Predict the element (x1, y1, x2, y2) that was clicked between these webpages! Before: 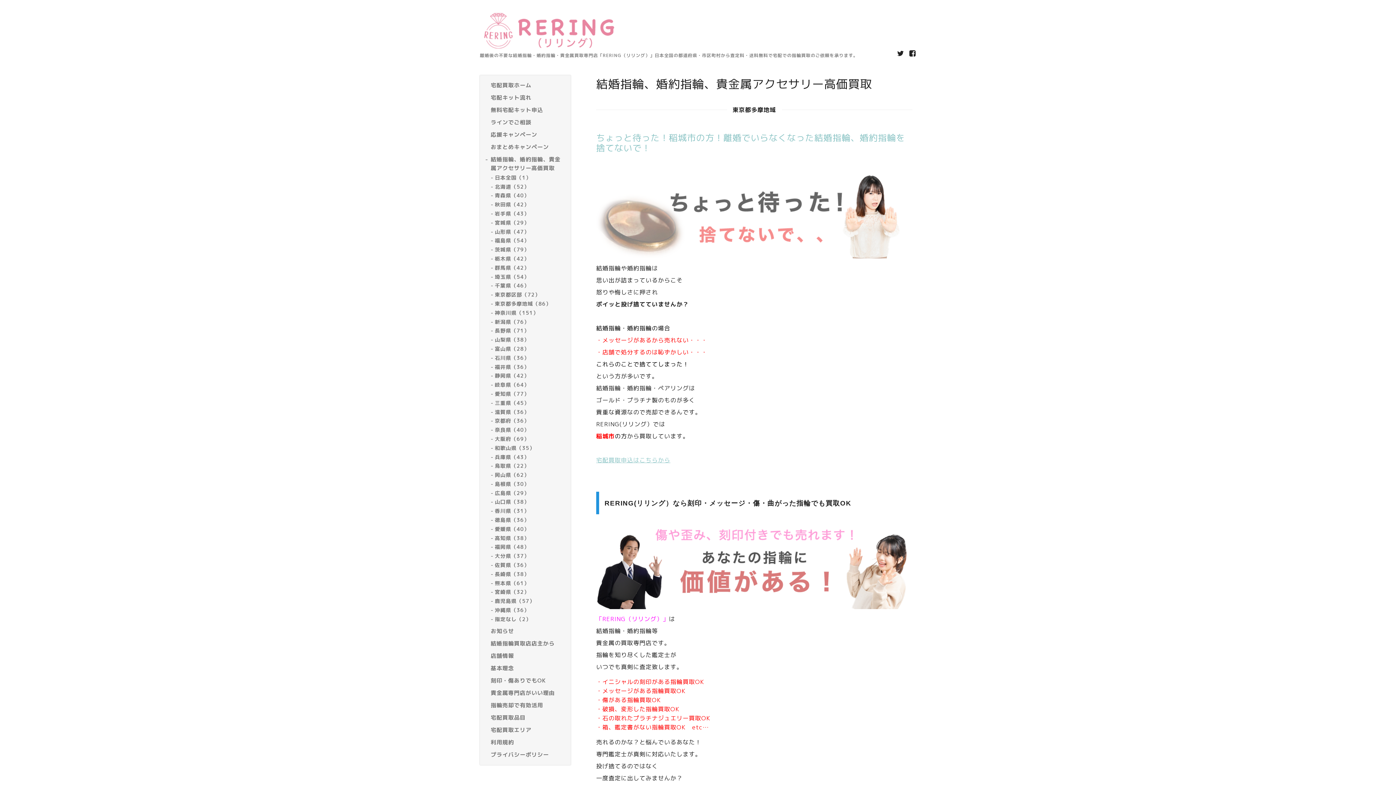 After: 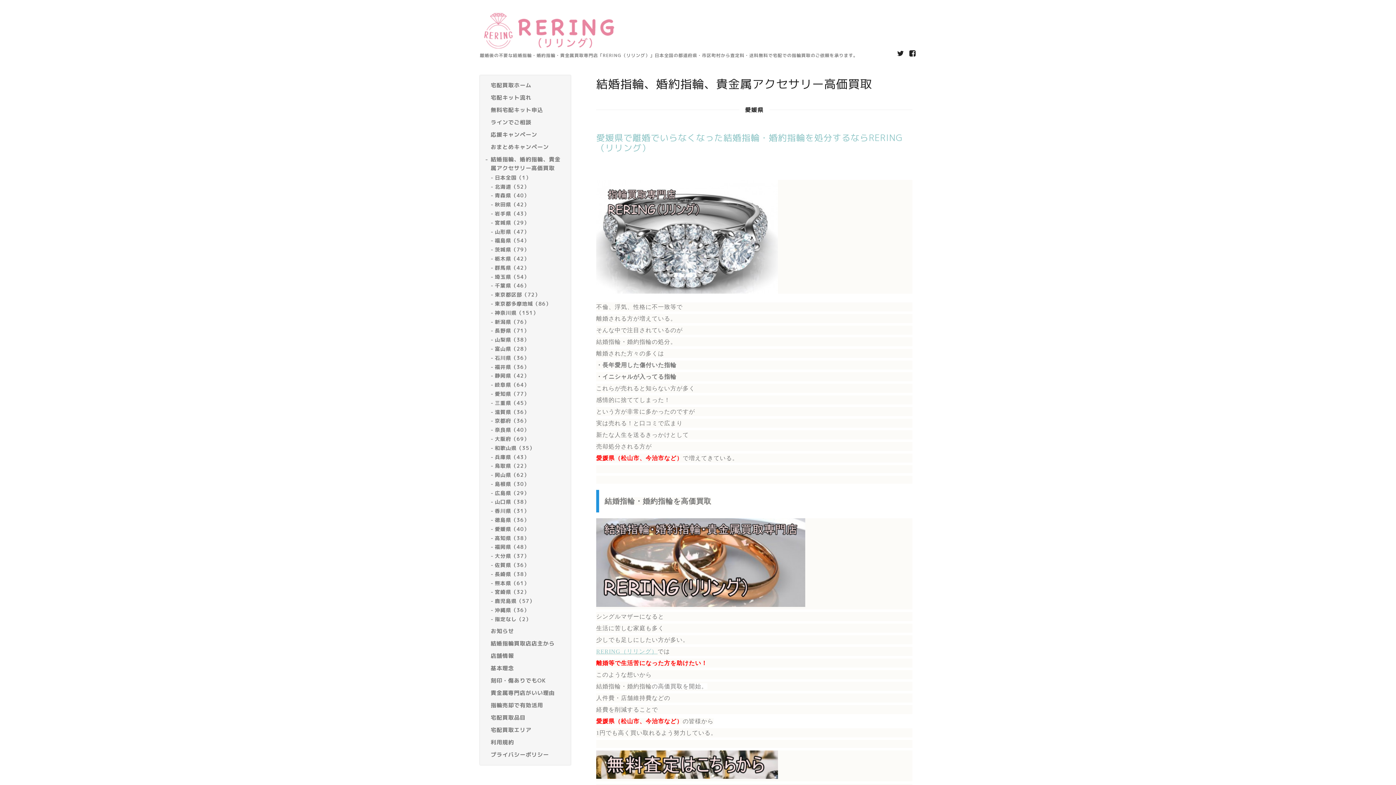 Action: label: 愛媛県（40） bbox: (494, 525, 529, 532)